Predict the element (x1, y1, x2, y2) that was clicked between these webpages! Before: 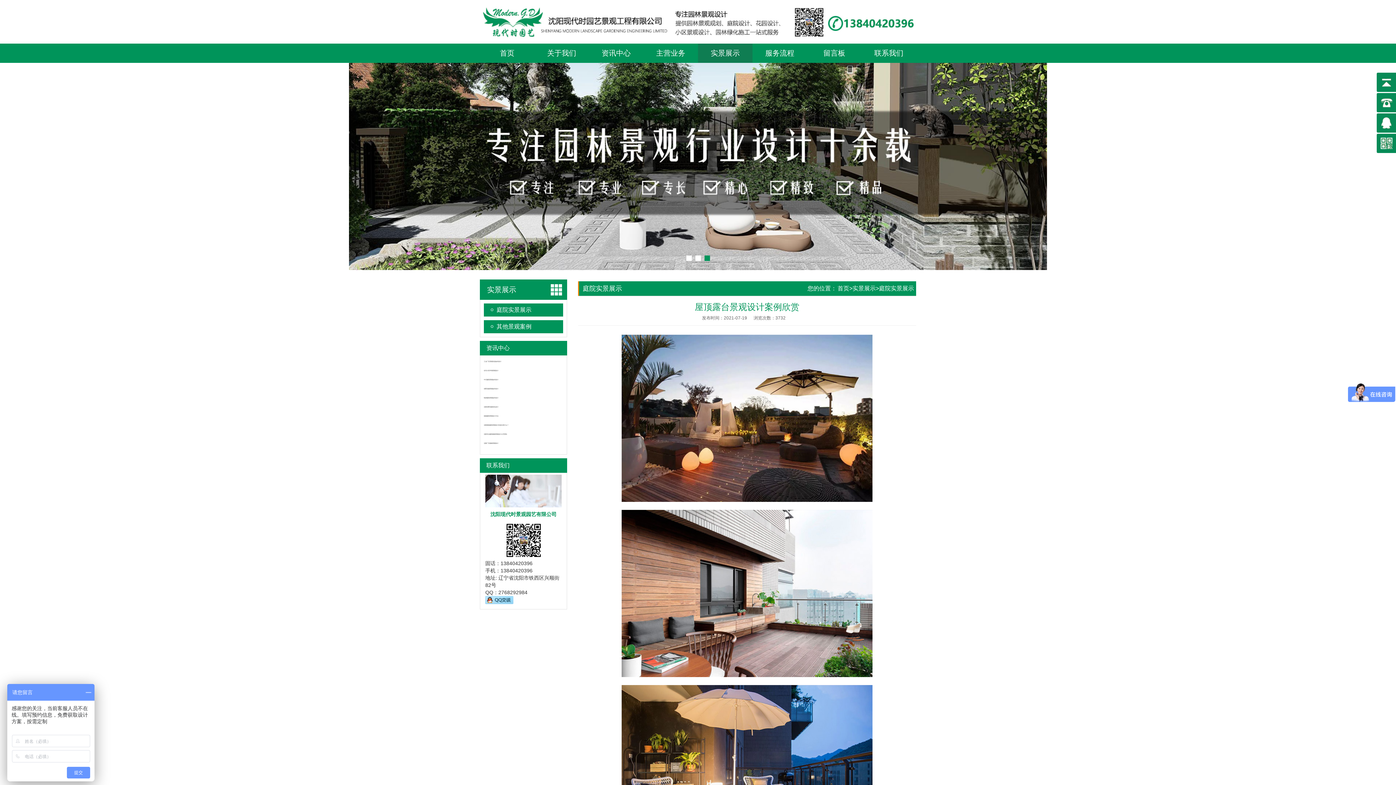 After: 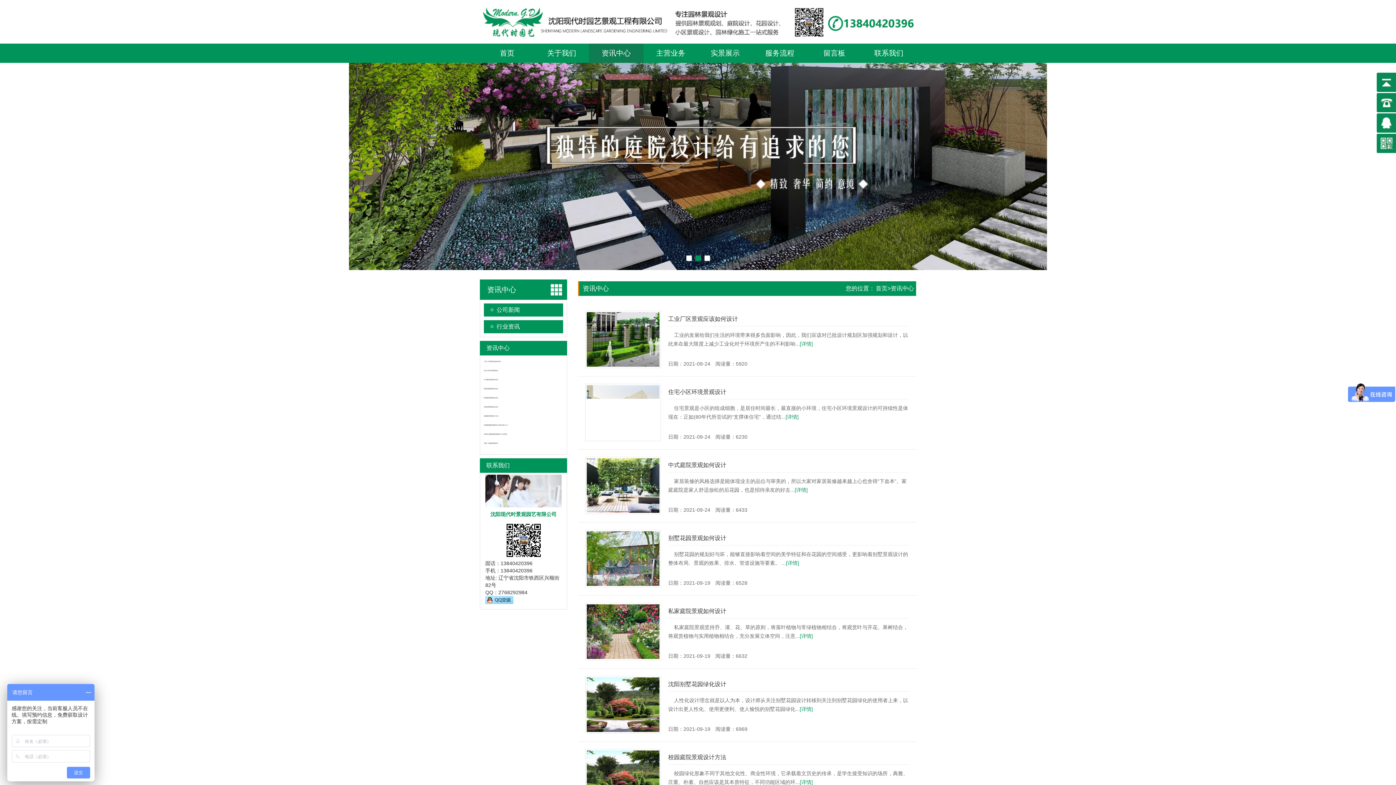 Action: bbox: (589, 43, 643, 62) label: 资讯中心